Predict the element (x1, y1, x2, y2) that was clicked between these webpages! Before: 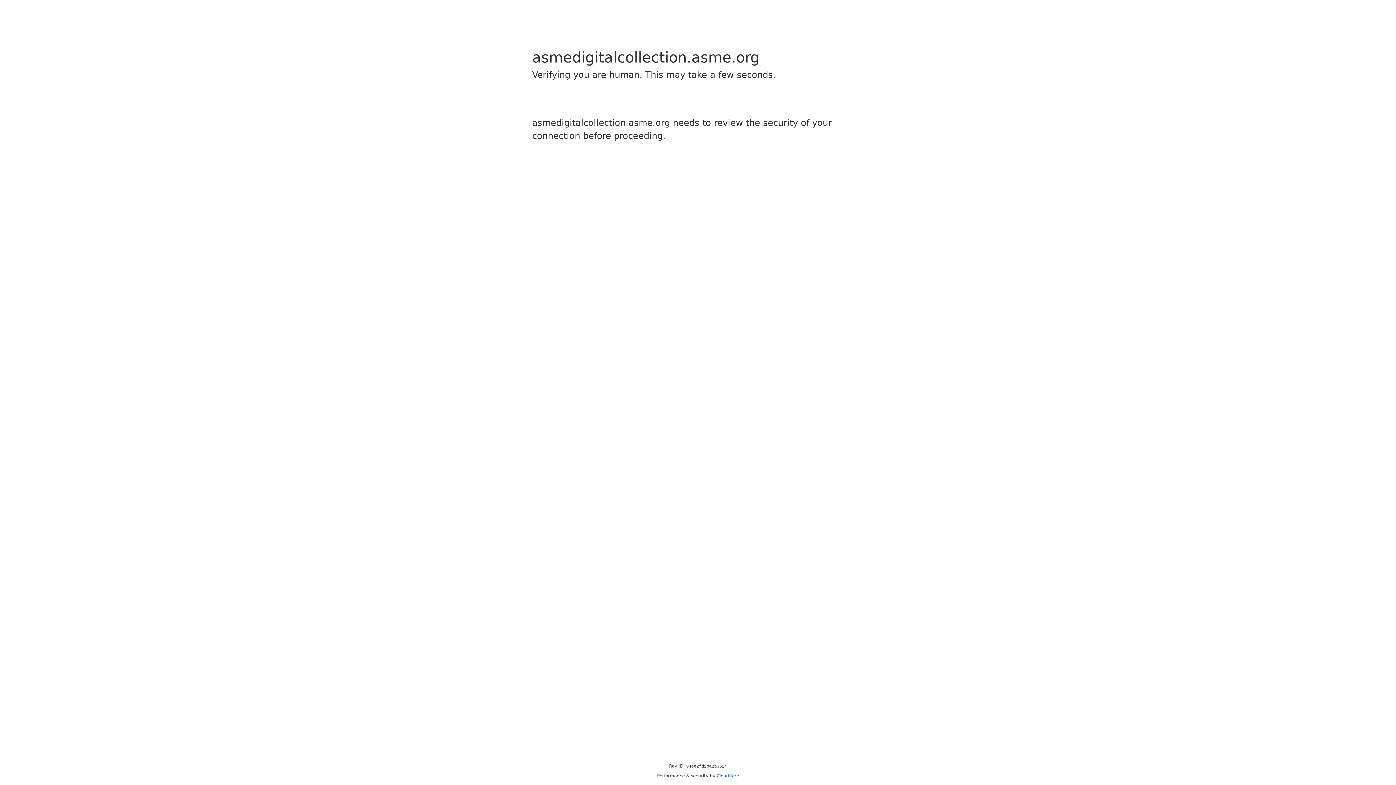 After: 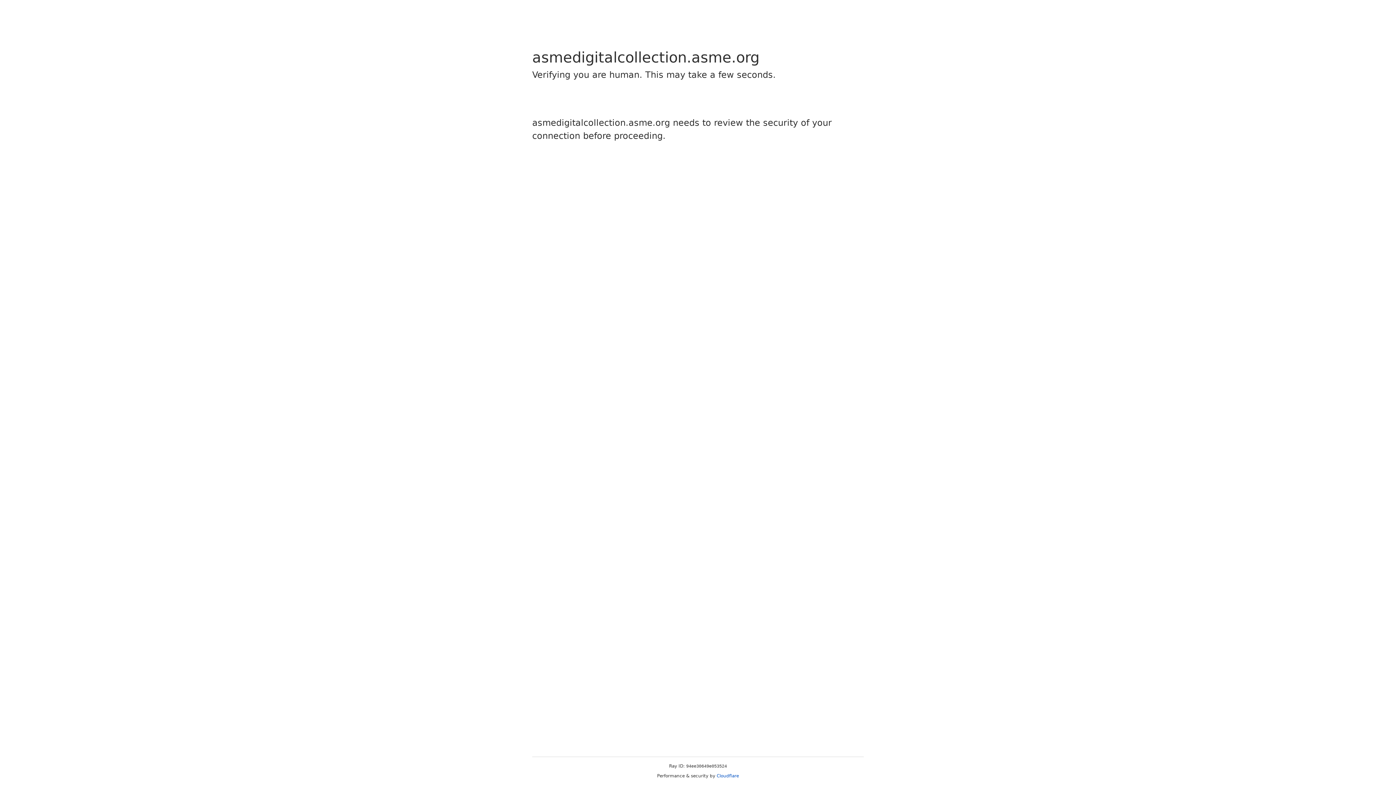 Action: label: Cloudflare bbox: (716, 773, 739, 778)